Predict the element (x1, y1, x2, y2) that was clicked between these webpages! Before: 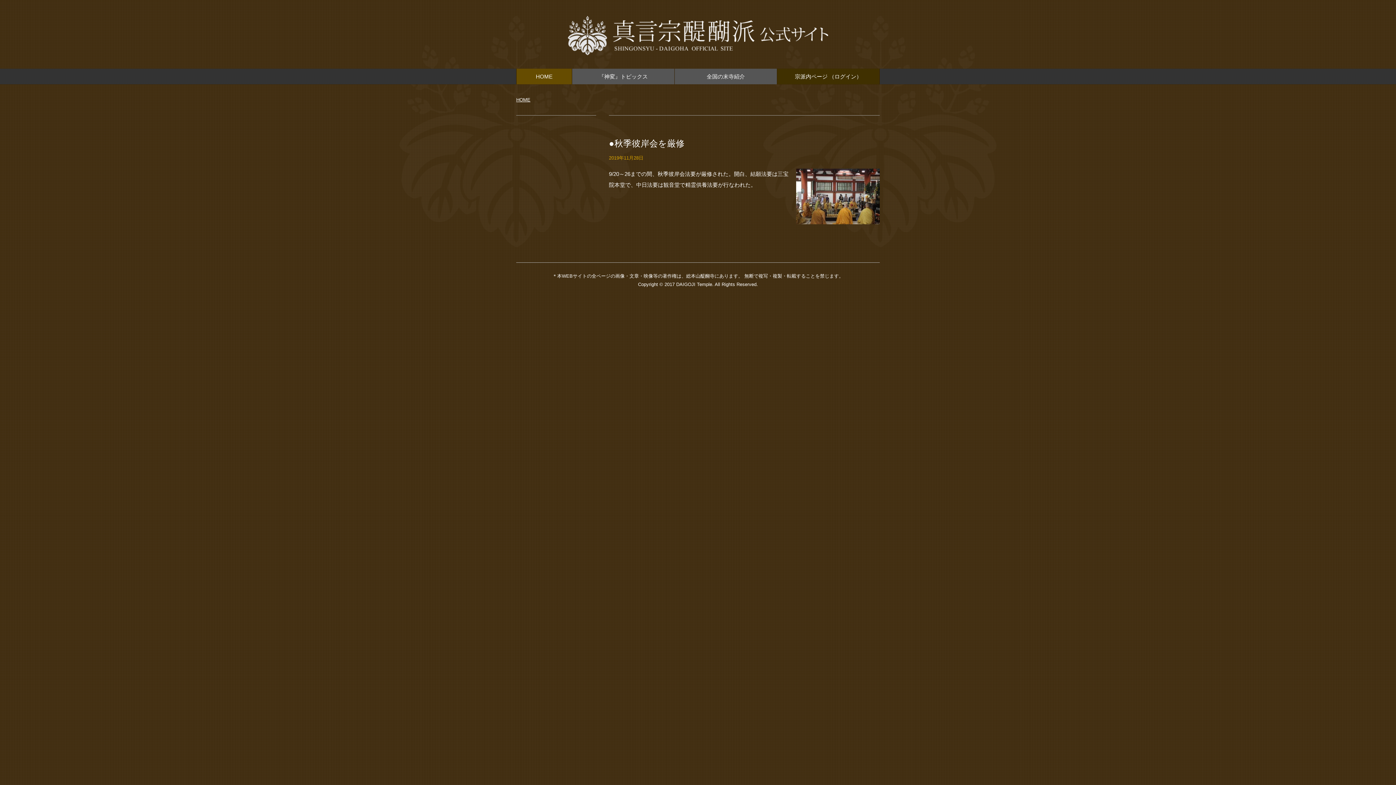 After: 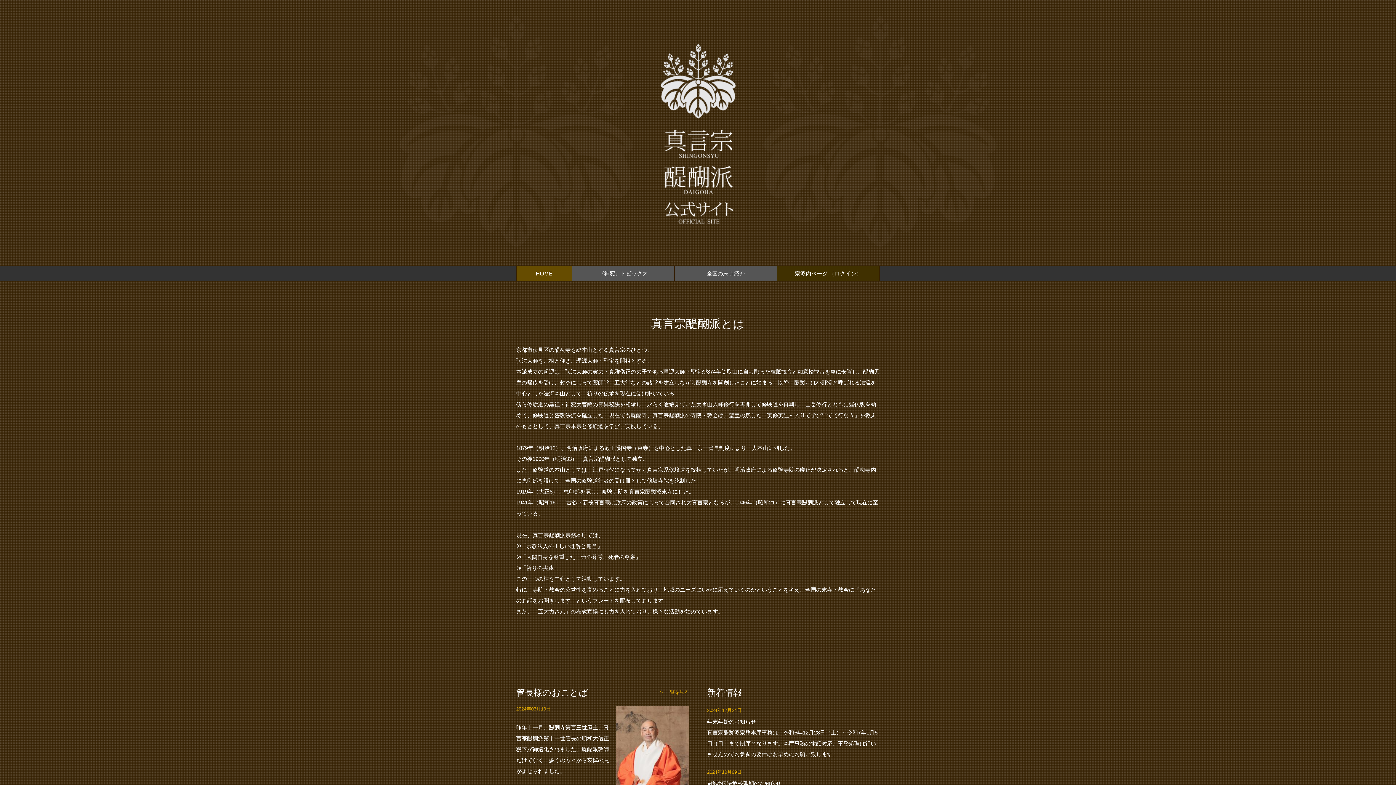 Action: label: HOME bbox: (516, 68, 572, 84)